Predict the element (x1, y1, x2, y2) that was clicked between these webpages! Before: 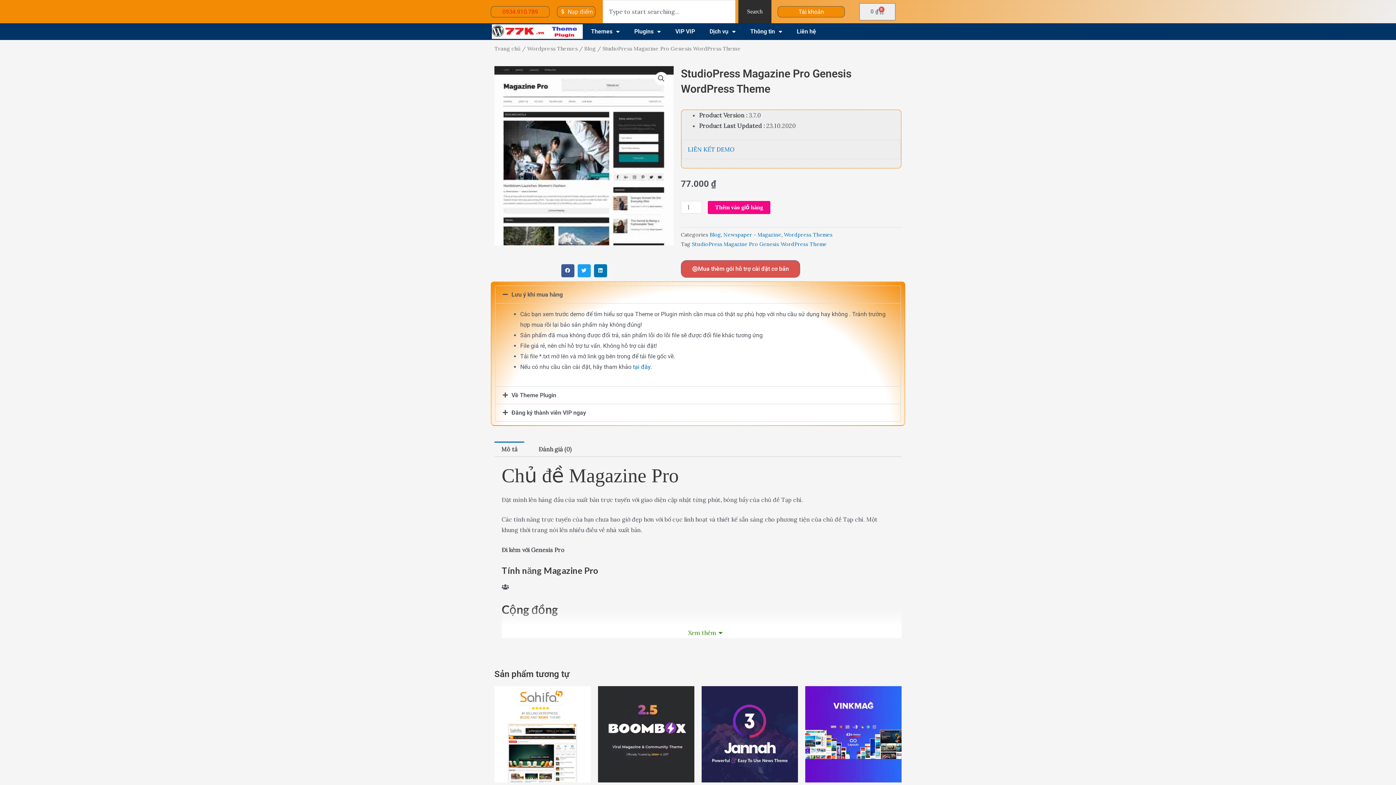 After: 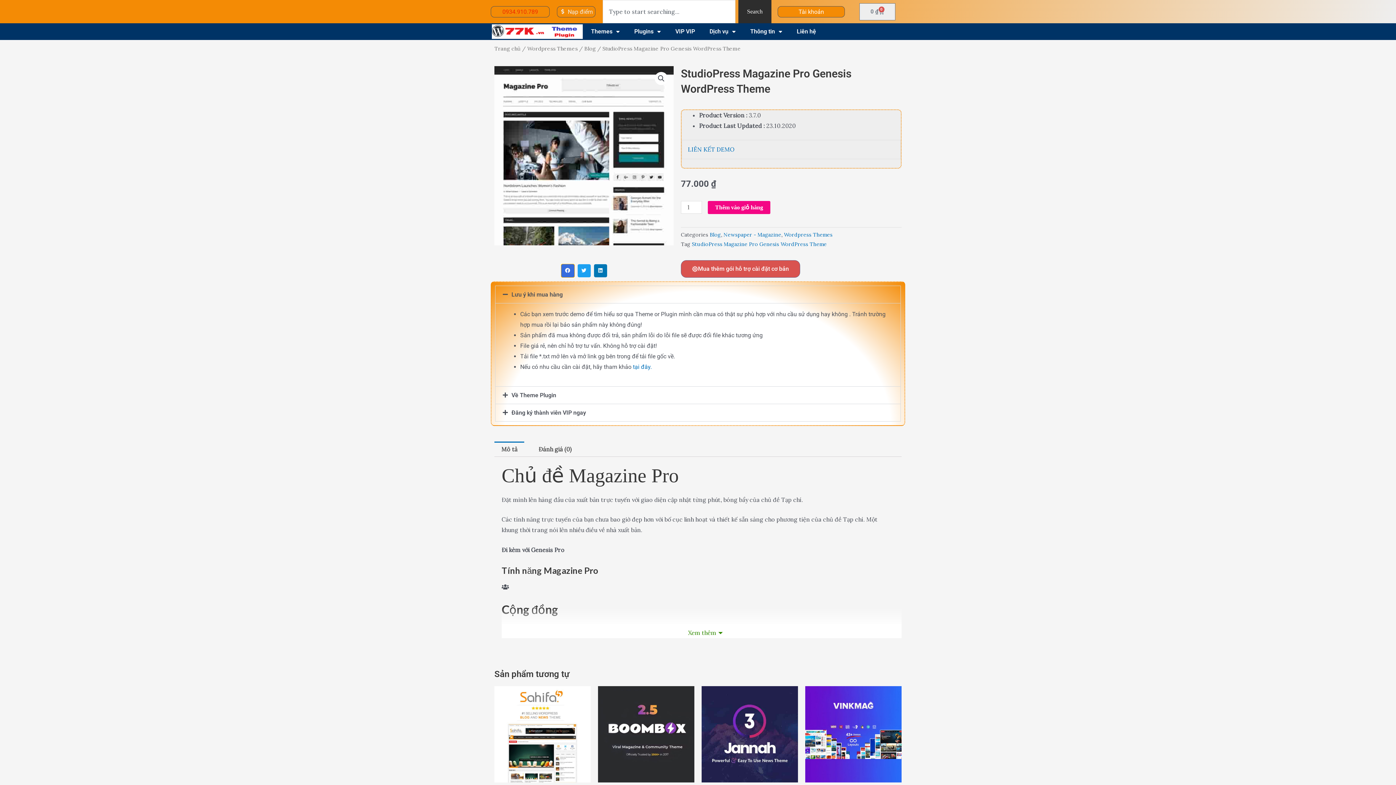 Action: bbox: (561, 264, 574, 277) label: Share on facebook